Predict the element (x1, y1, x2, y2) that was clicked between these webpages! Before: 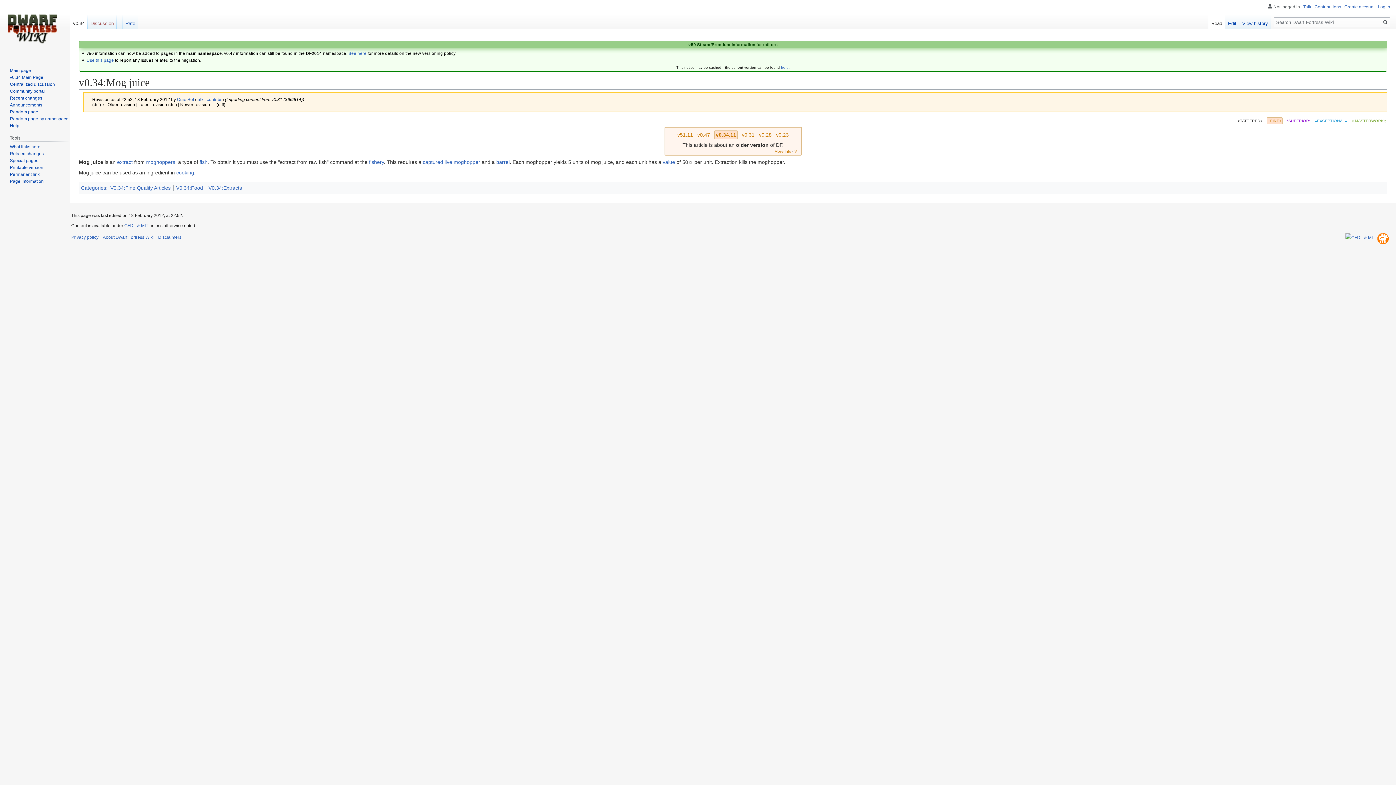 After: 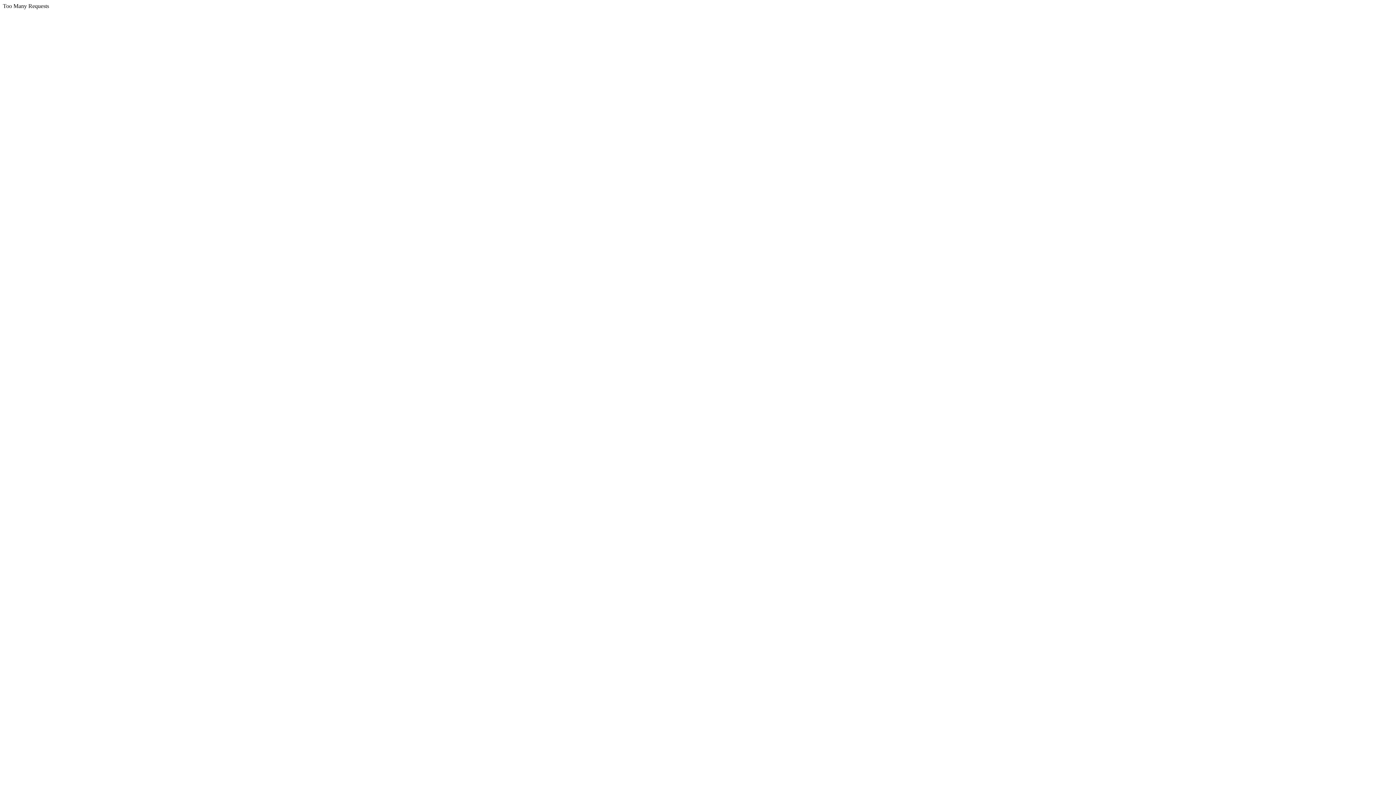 Action: bbox: (1345, 234, 1375, 239)